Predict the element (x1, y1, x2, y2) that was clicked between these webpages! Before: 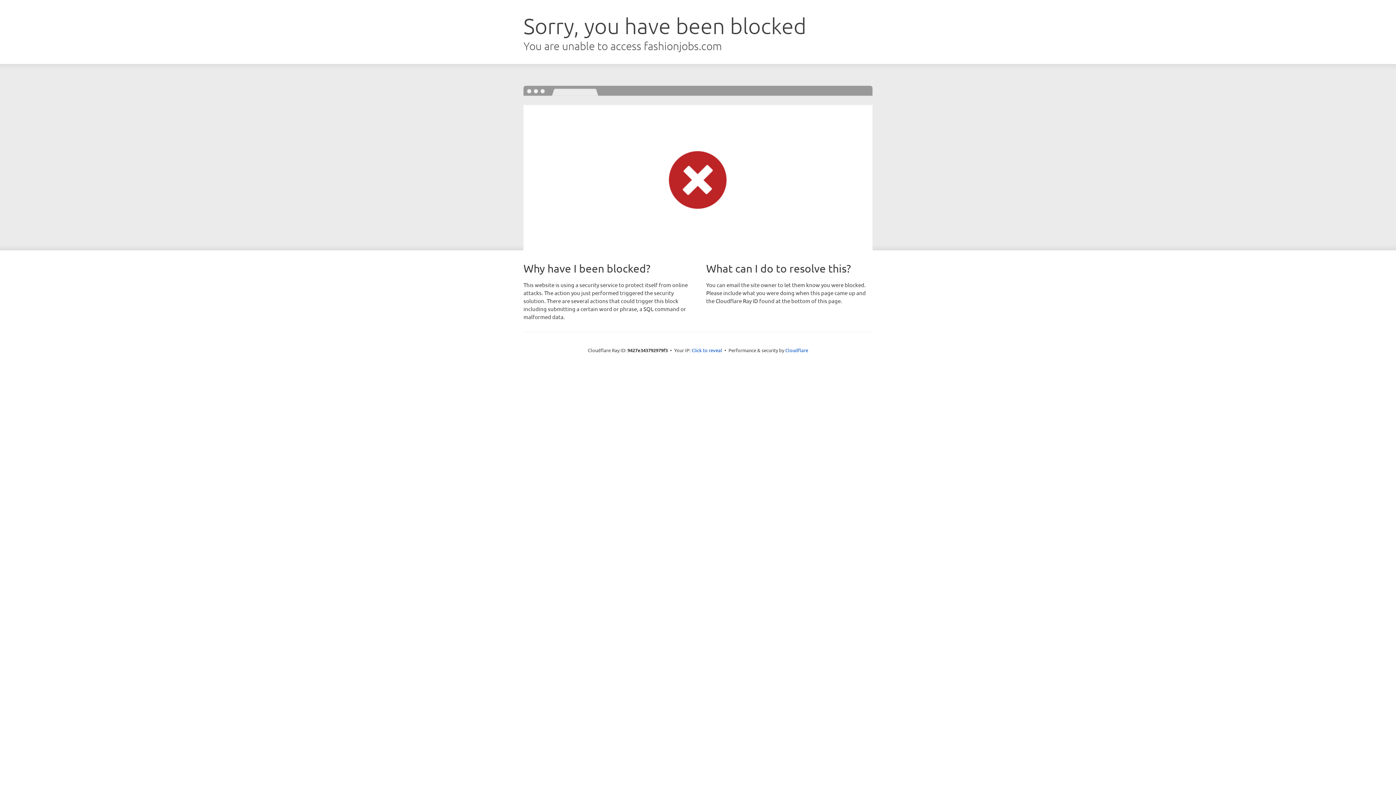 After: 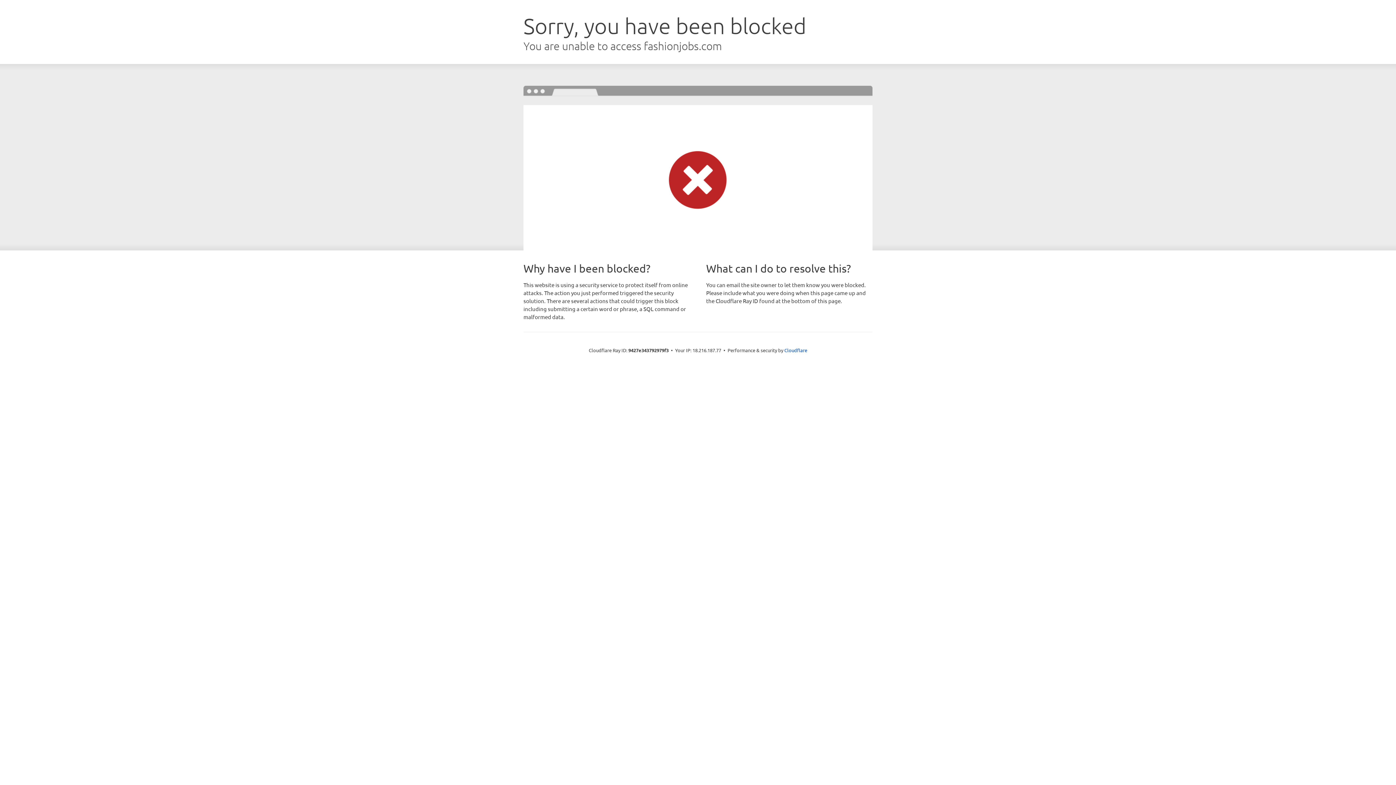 Action: bbox: (691, 346, 722, 353) label: Click to reveal